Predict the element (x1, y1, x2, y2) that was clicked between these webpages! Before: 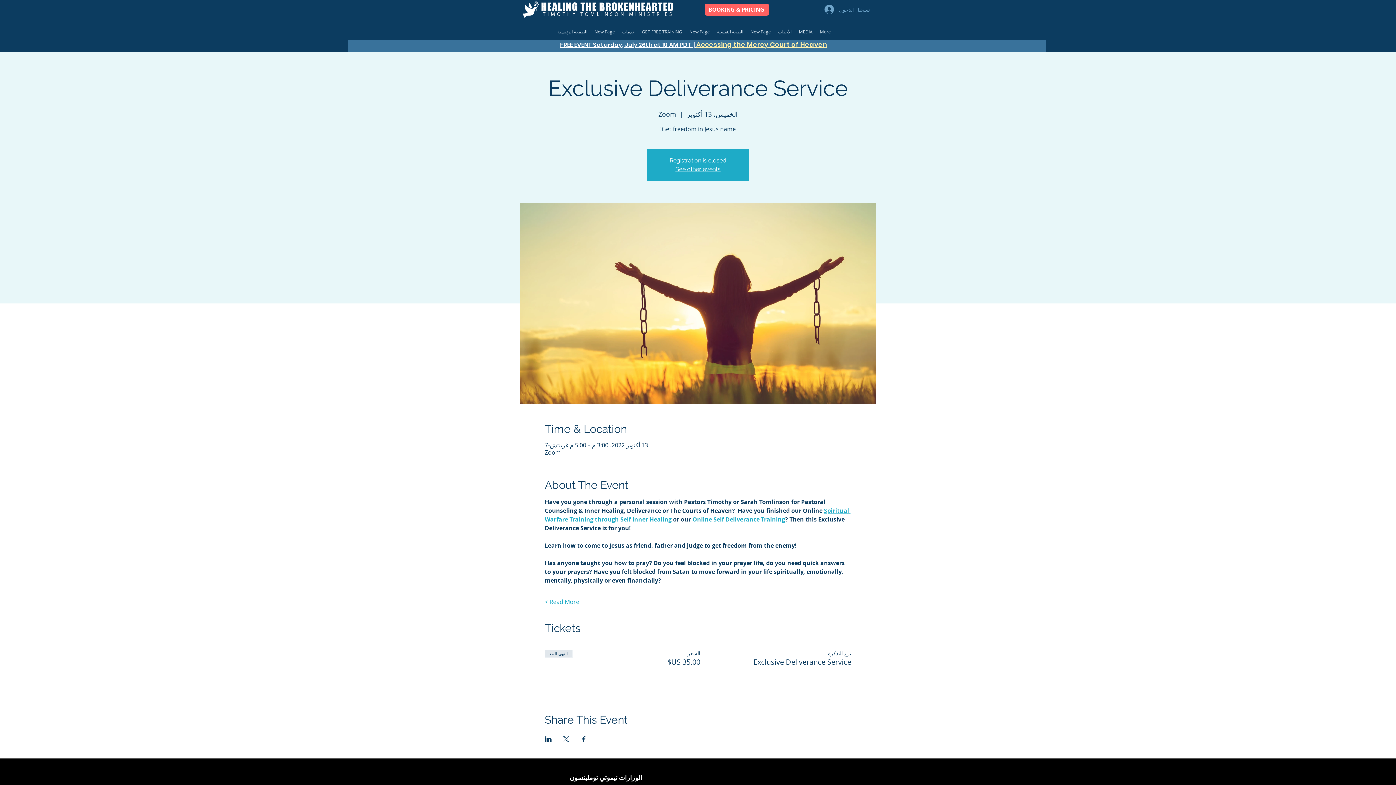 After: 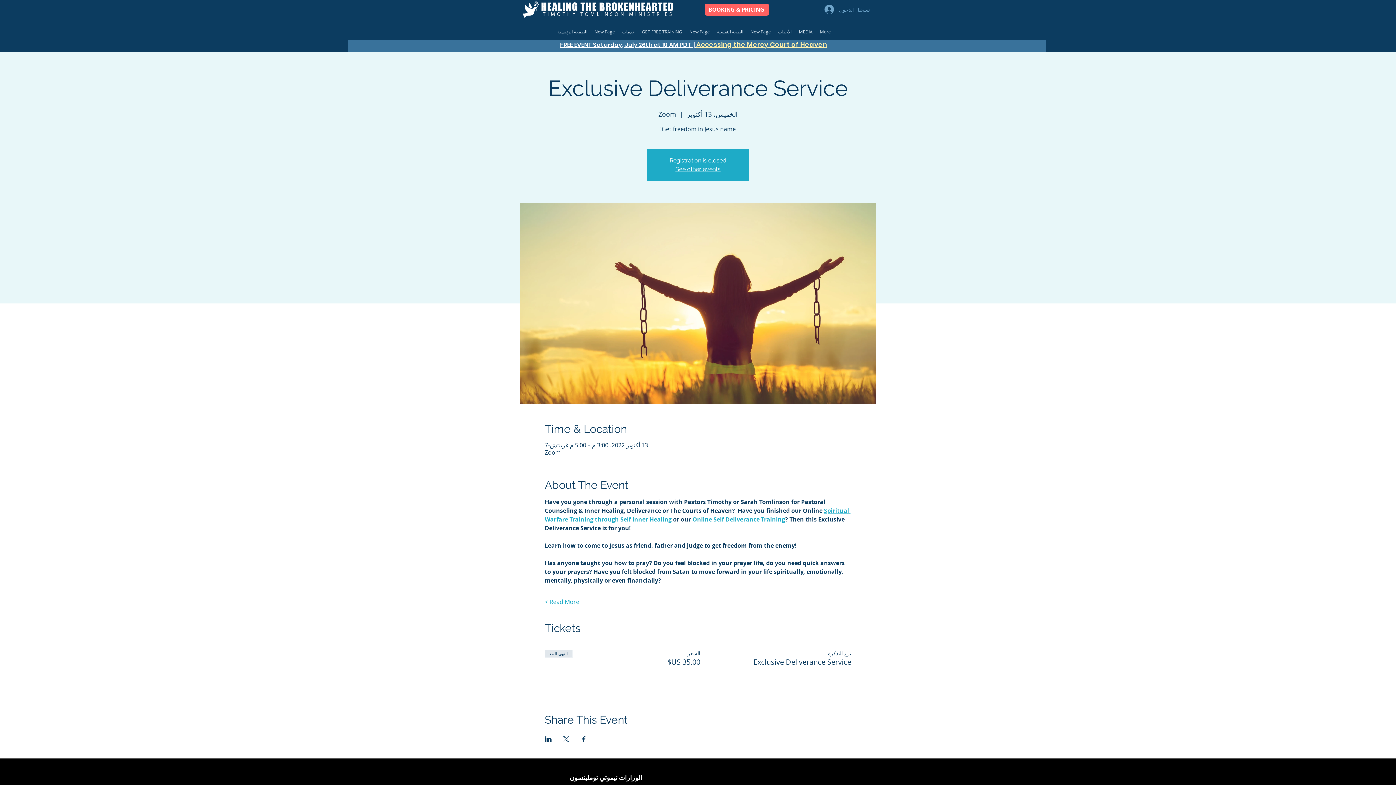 Action: label: MEDIA bbox: (795, 27, 816, 36)